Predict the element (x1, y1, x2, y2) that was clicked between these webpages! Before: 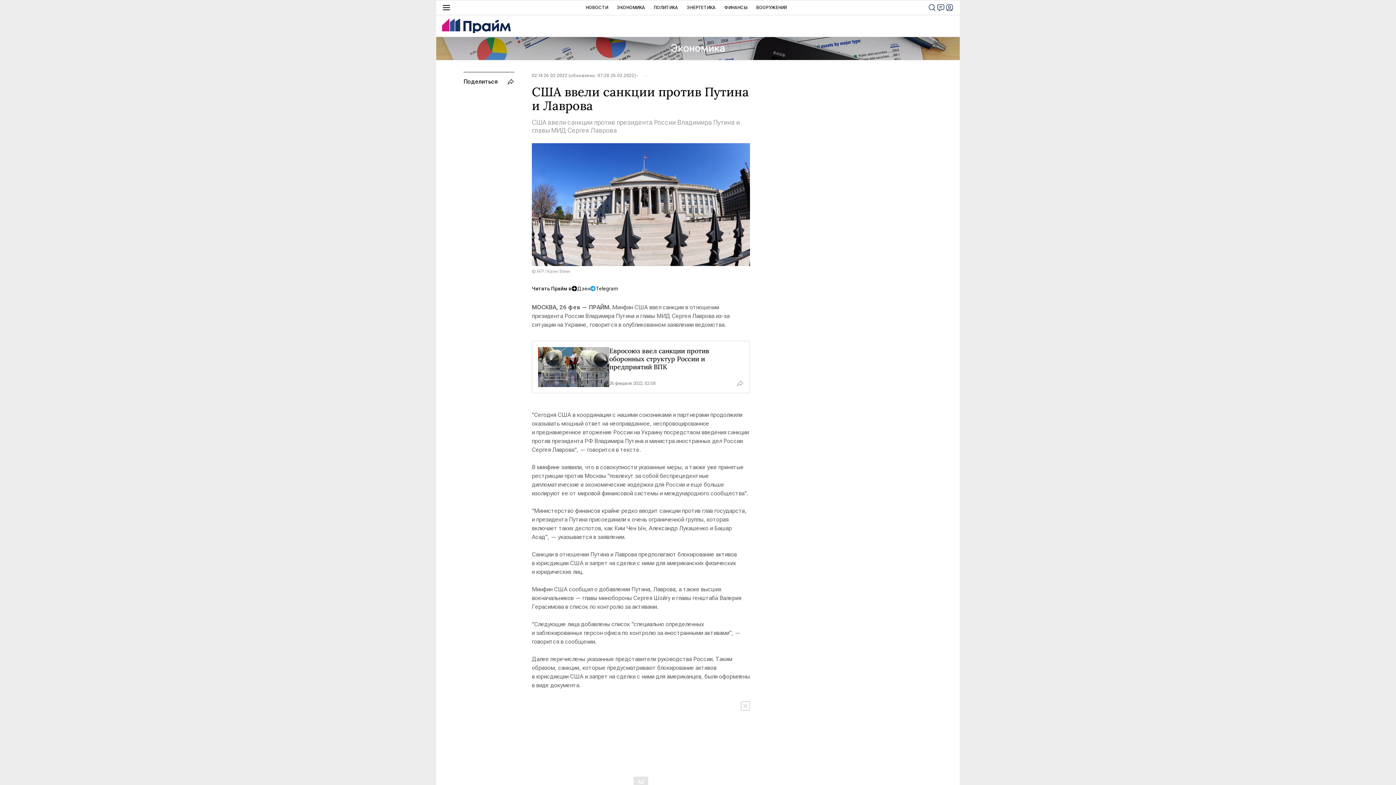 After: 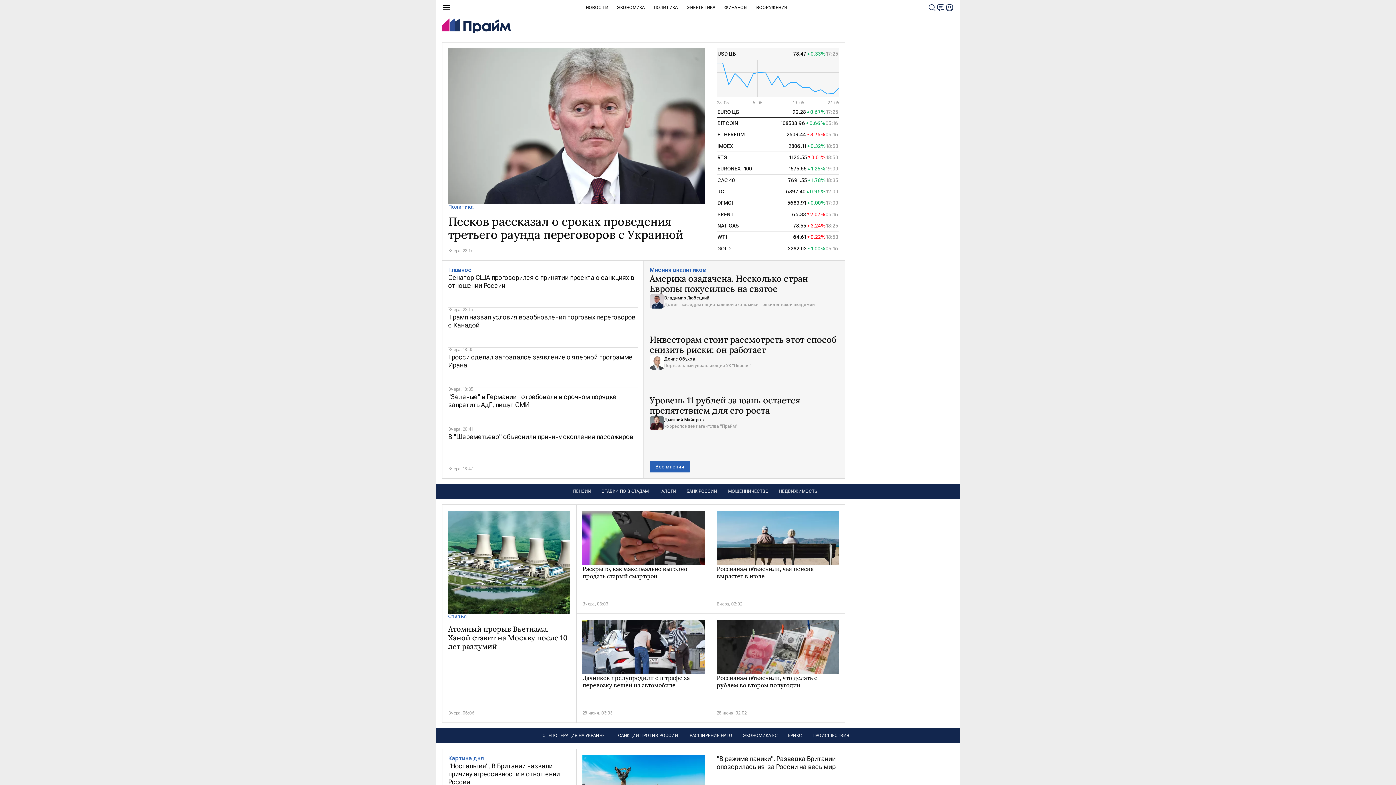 Action: bbox: (442, 18, 510, 33)